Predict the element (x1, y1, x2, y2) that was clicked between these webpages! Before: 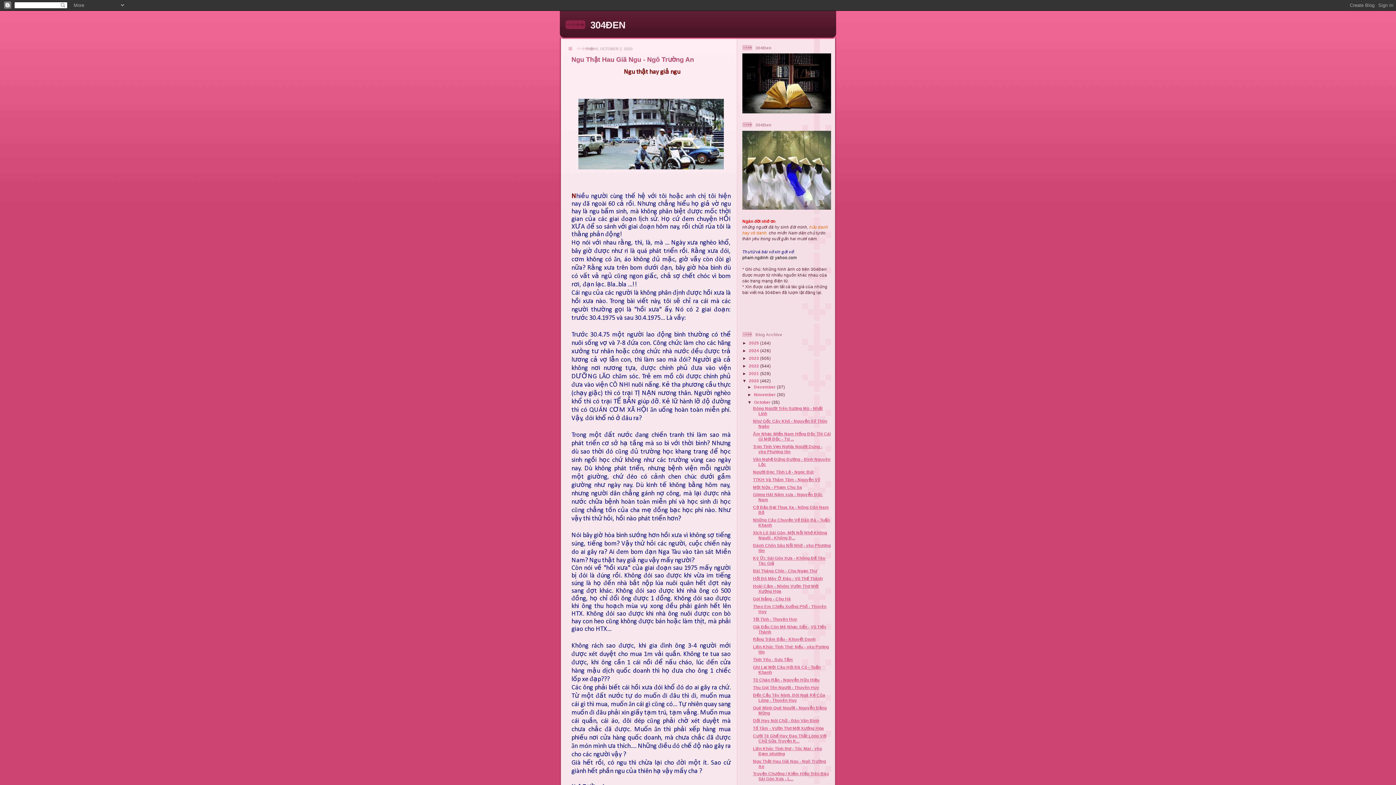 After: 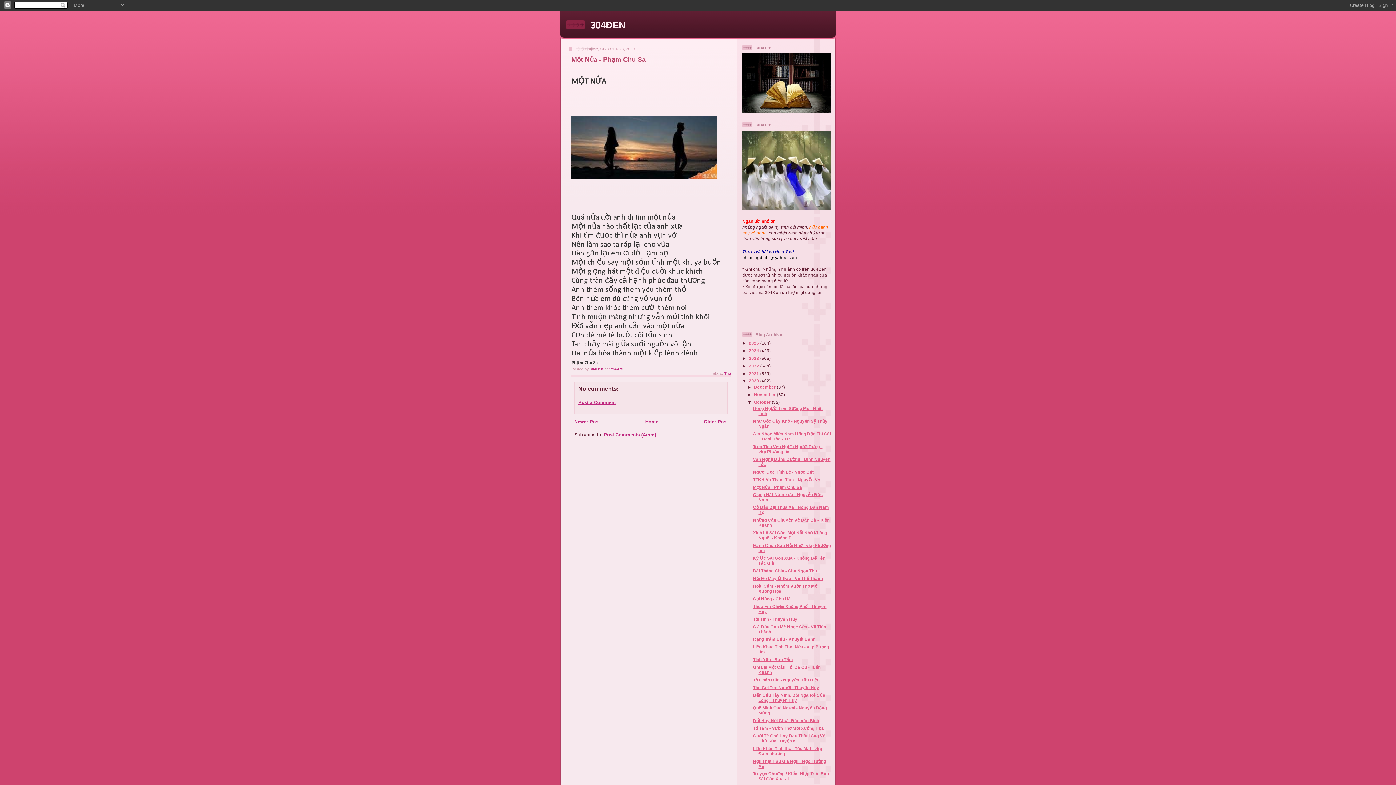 Action: bbox: (753, 484, 802, 489) label: Một Nửa - Phạm Chu Sa